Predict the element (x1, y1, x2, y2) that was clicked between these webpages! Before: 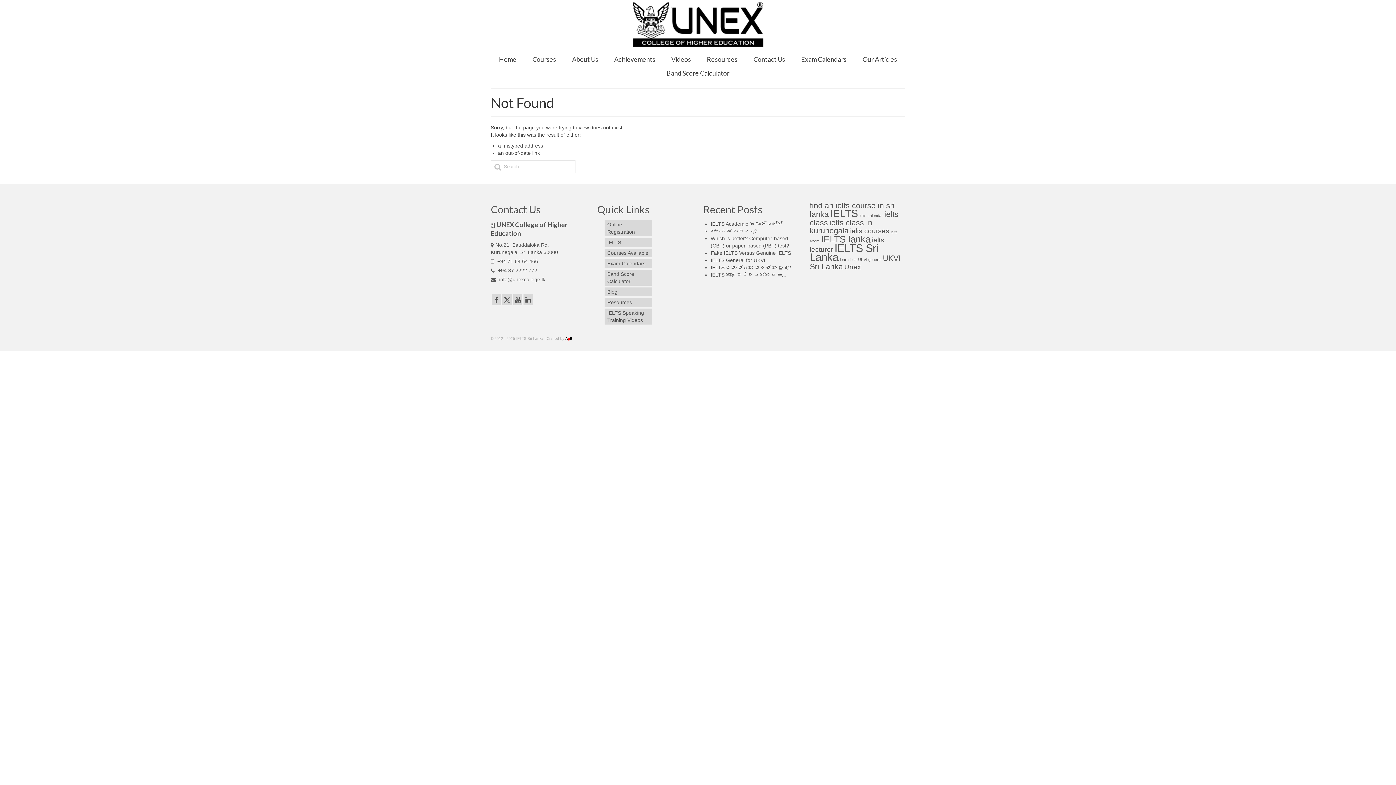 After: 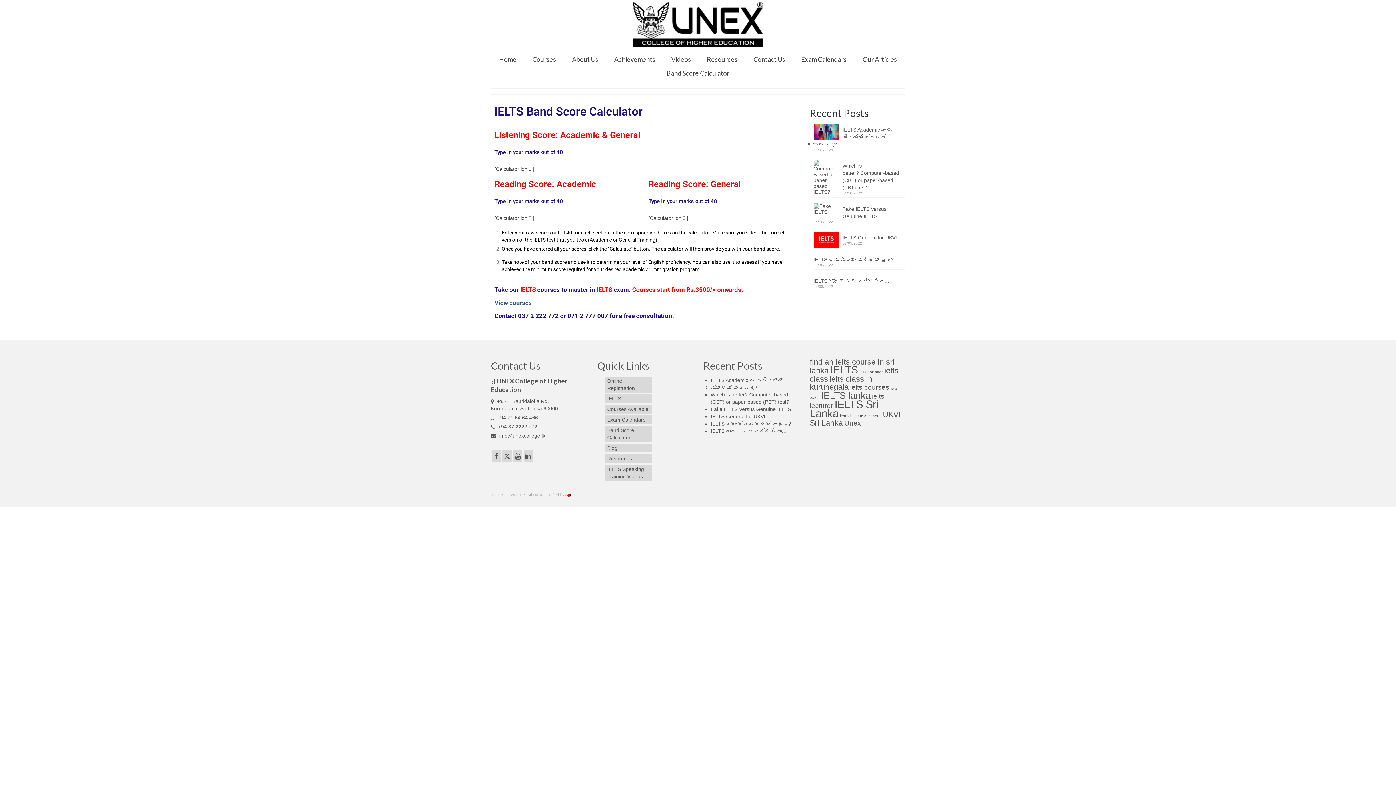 Action: bbox: (604, 269, 651, 285) label: Band Score Calculator